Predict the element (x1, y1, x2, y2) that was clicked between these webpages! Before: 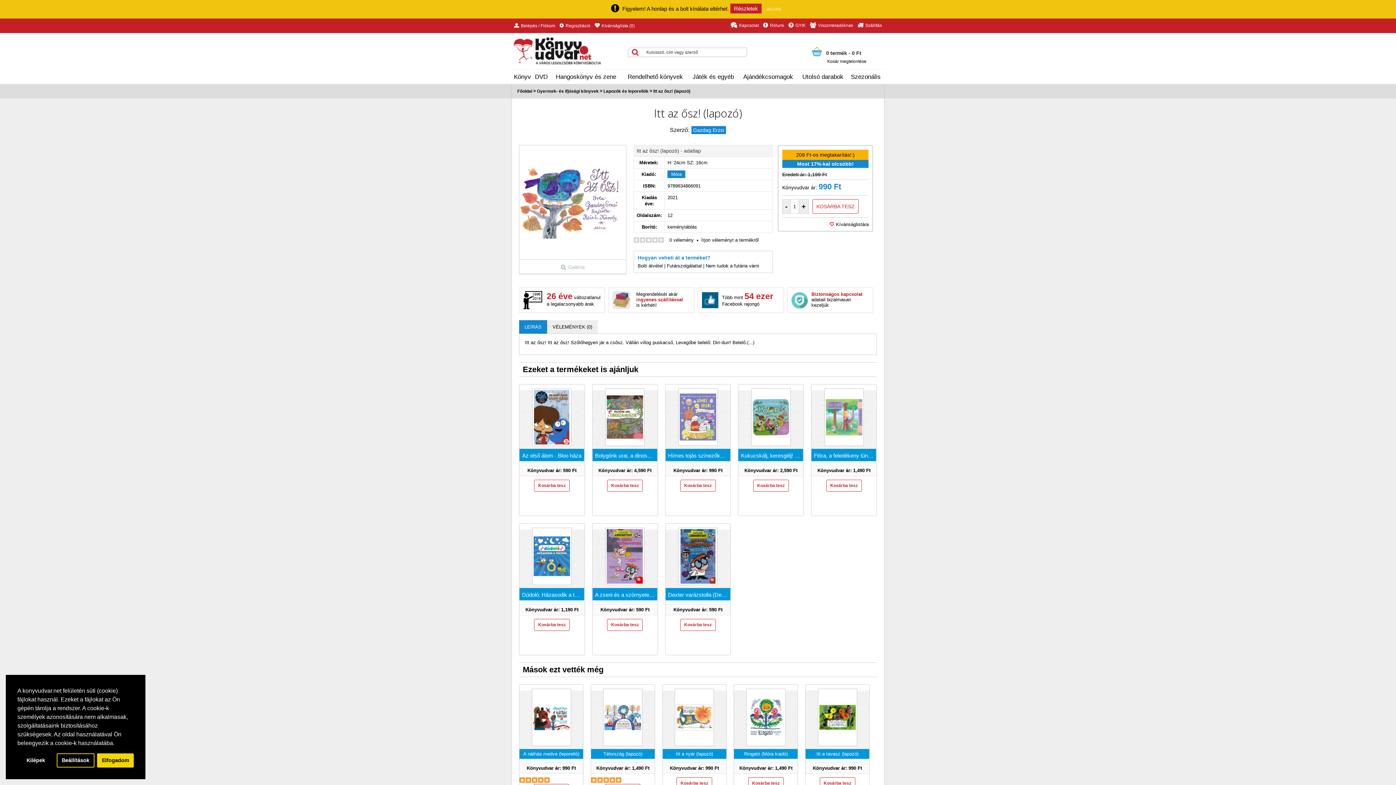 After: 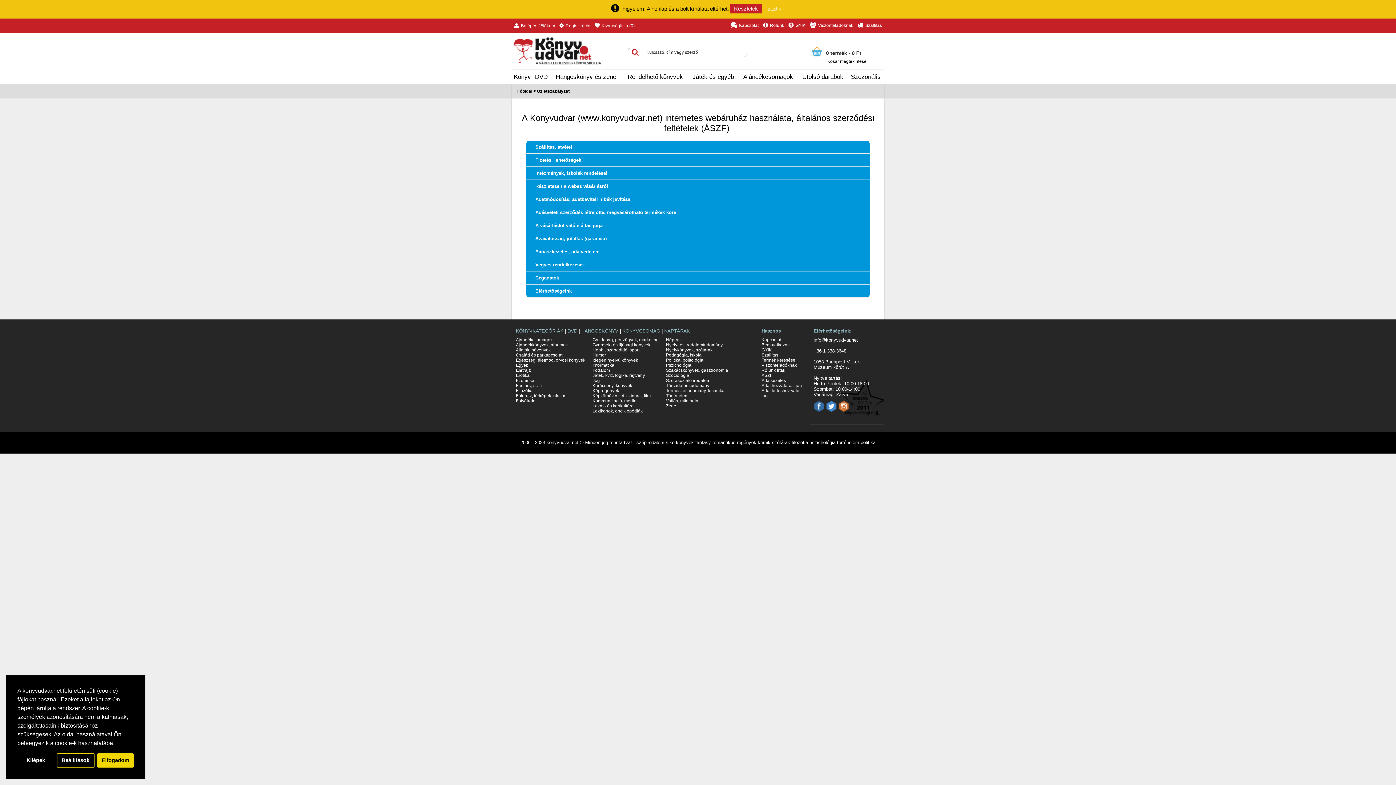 Action: bbox: (637, 263, 759, 268) label: Bolti átvétel | Futárszolgálattal | Nem tudok a futárra várni